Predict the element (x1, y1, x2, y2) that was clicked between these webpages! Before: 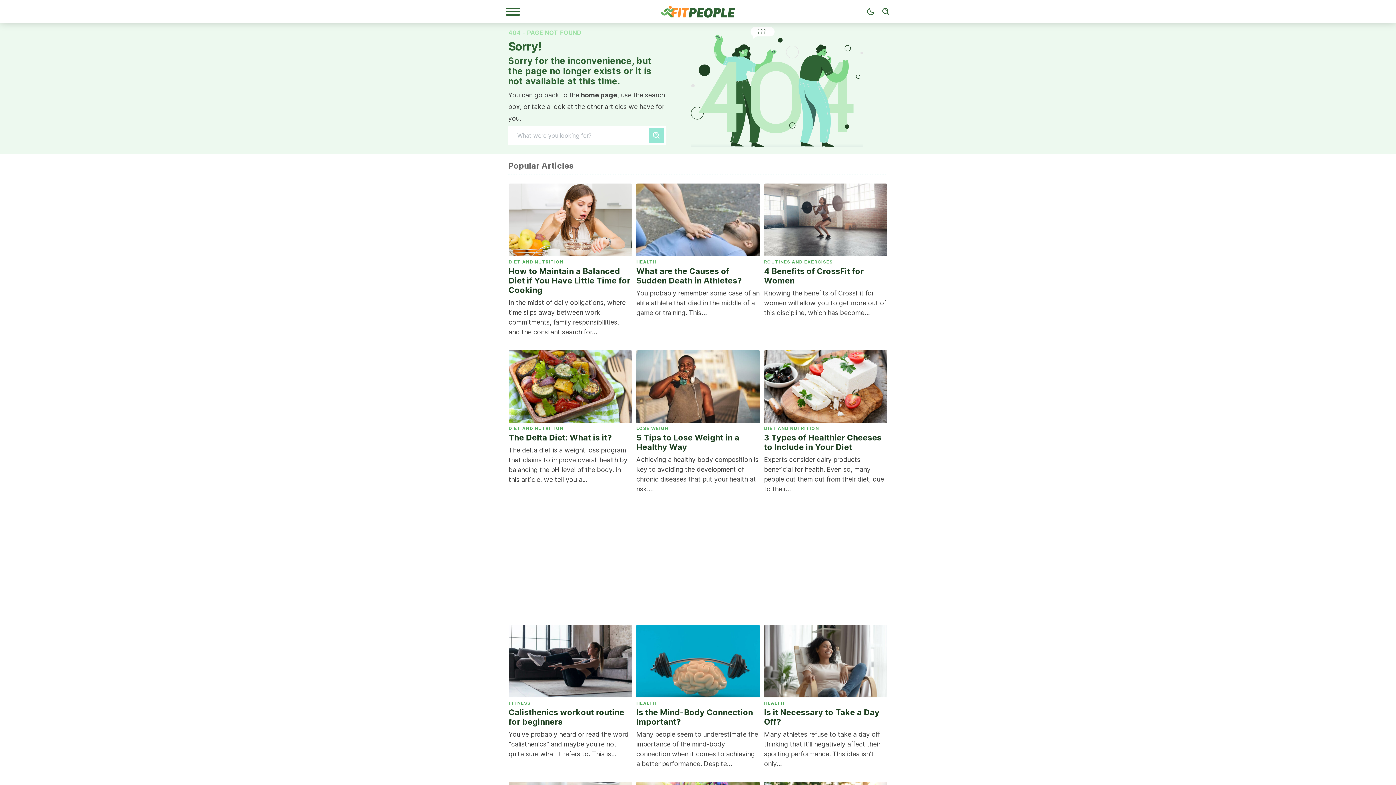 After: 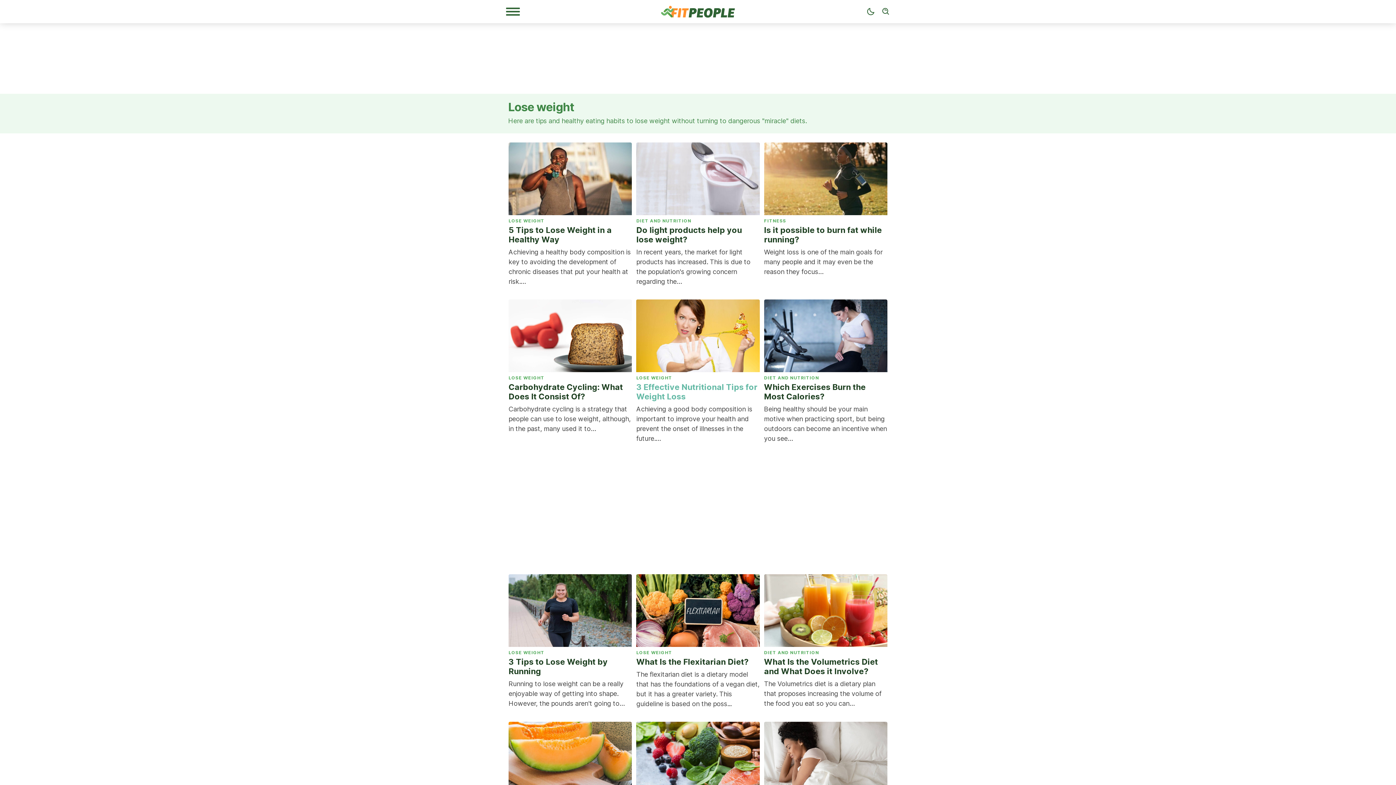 Action: label: LOSE WEIGHT bbox: (636, 425, 759, 433)